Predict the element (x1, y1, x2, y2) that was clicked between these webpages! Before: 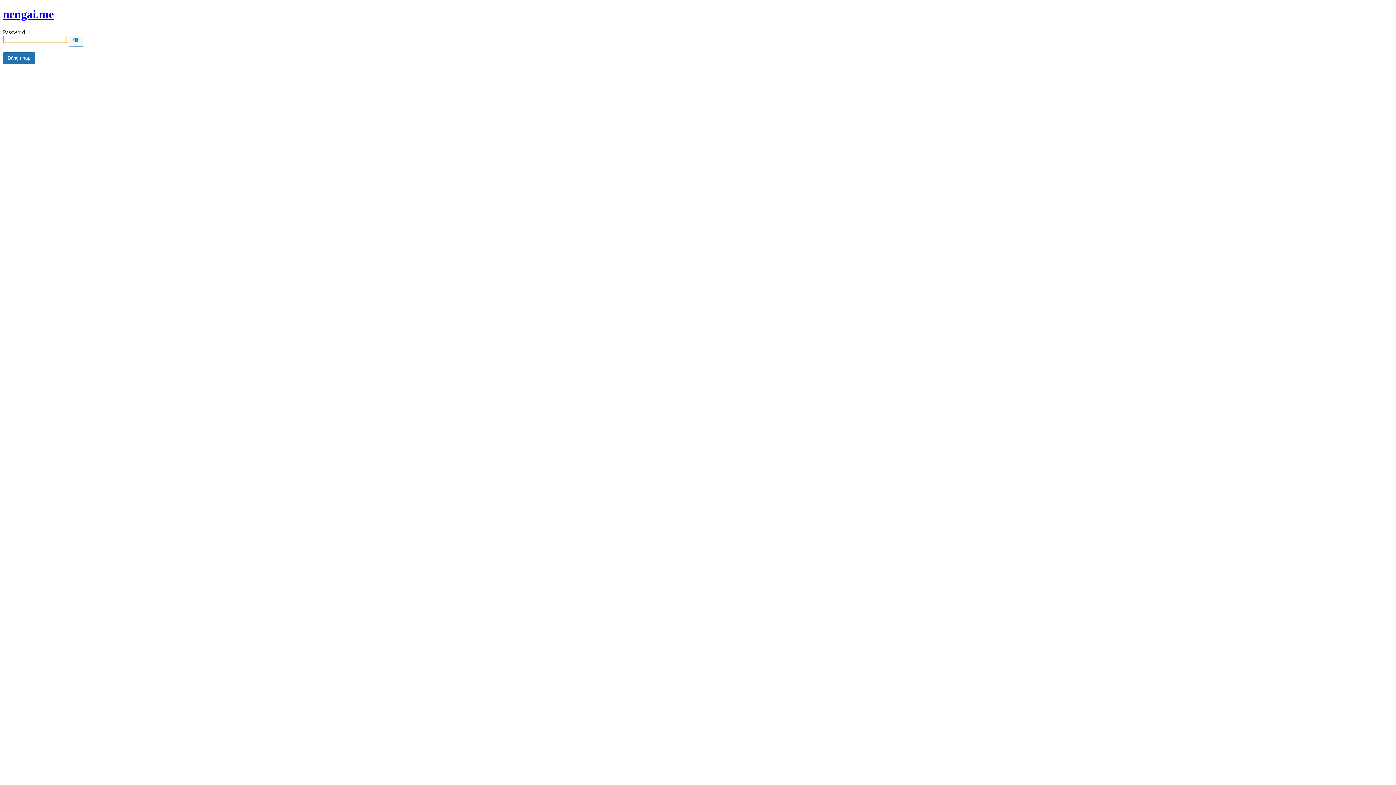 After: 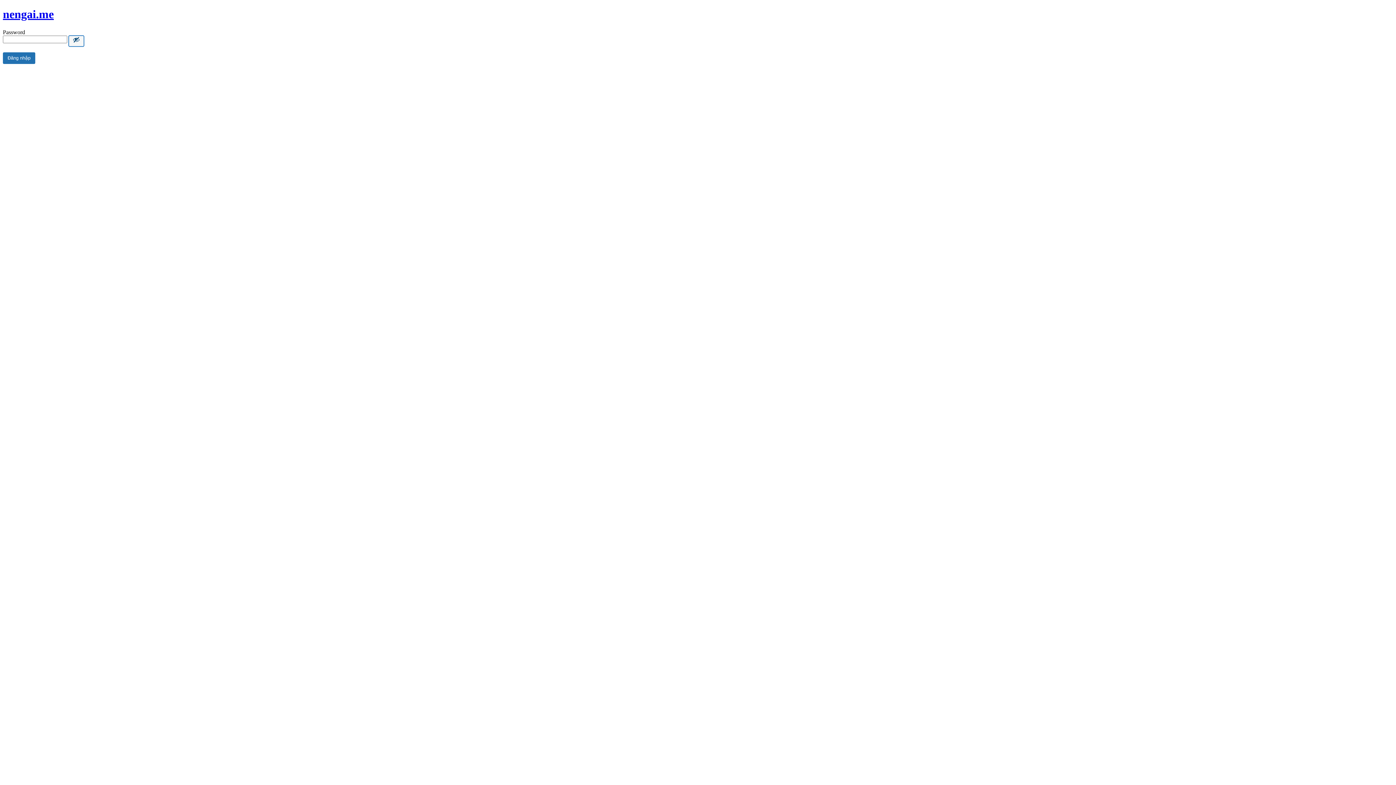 Action: label: Show password bbox: (68, 35, 84, 46)